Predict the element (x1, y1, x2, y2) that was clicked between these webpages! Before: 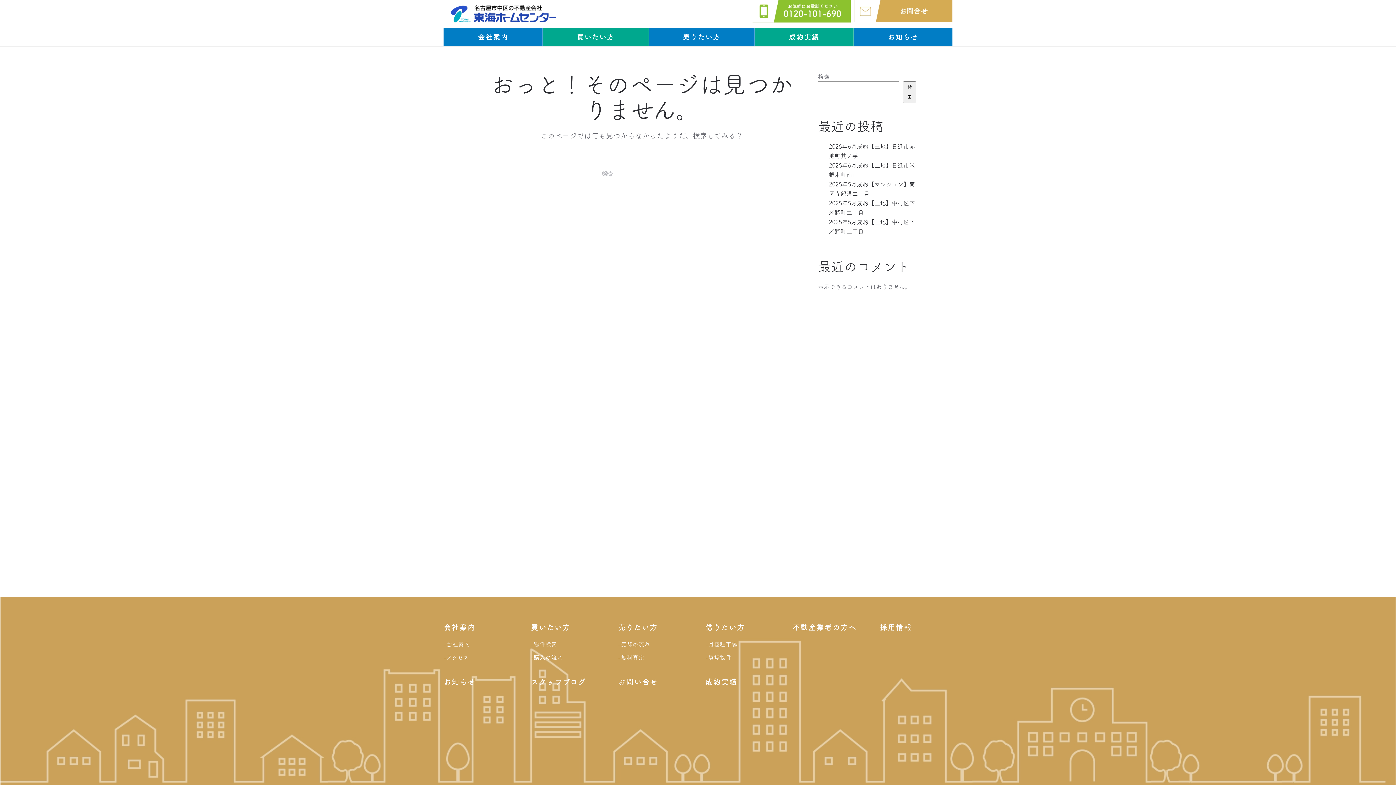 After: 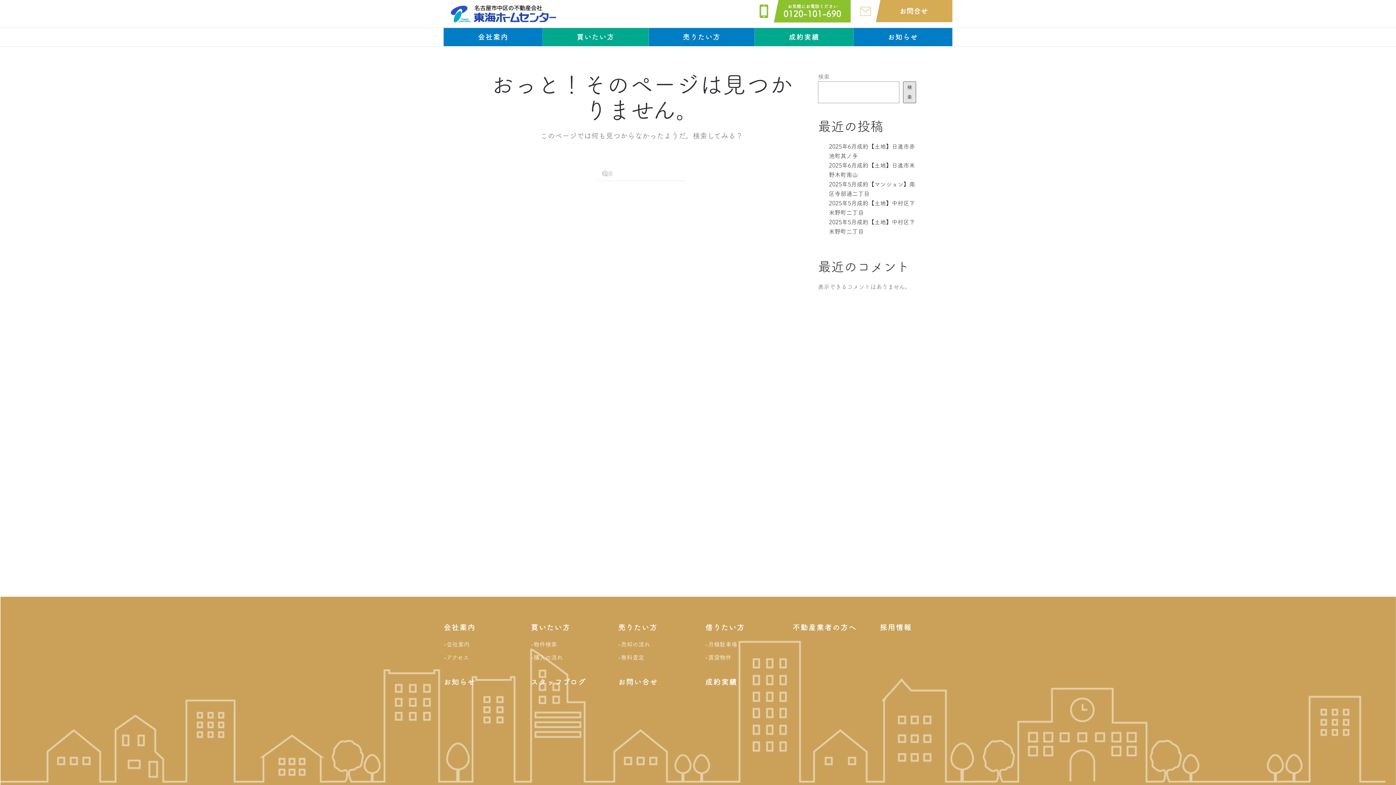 Action: label: 検索 bbox: (903, 81, 916, 103)